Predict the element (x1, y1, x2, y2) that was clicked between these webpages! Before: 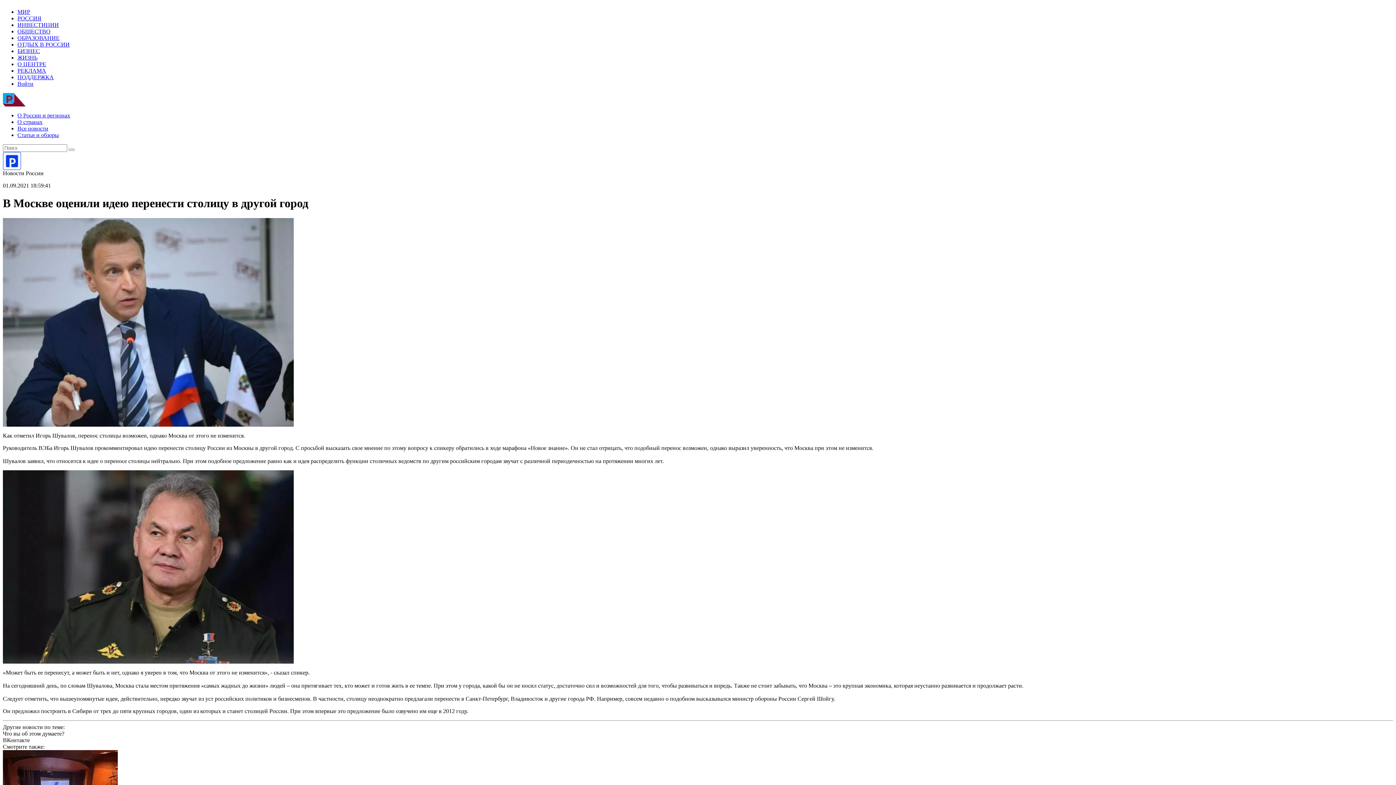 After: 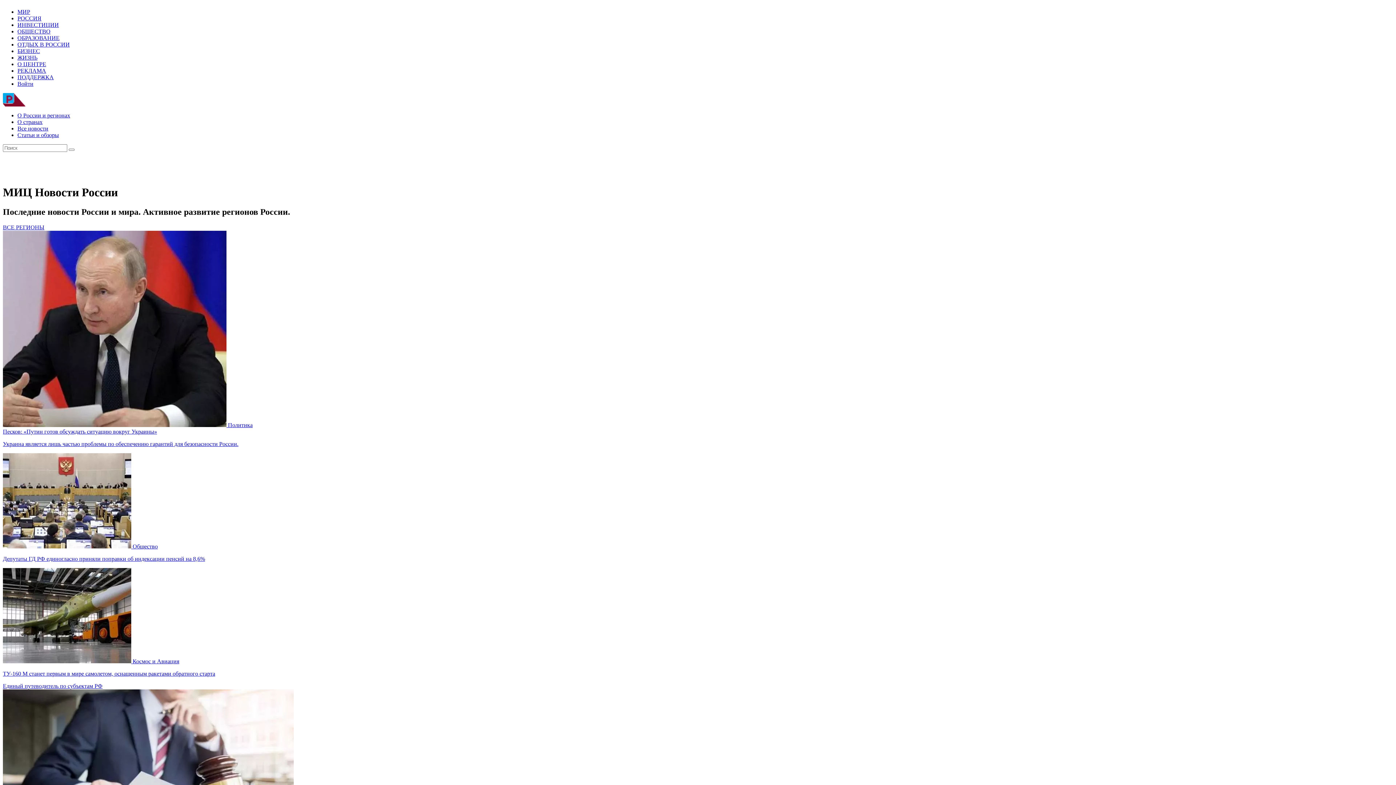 Action: bbox: (2, 101, 25, 107)